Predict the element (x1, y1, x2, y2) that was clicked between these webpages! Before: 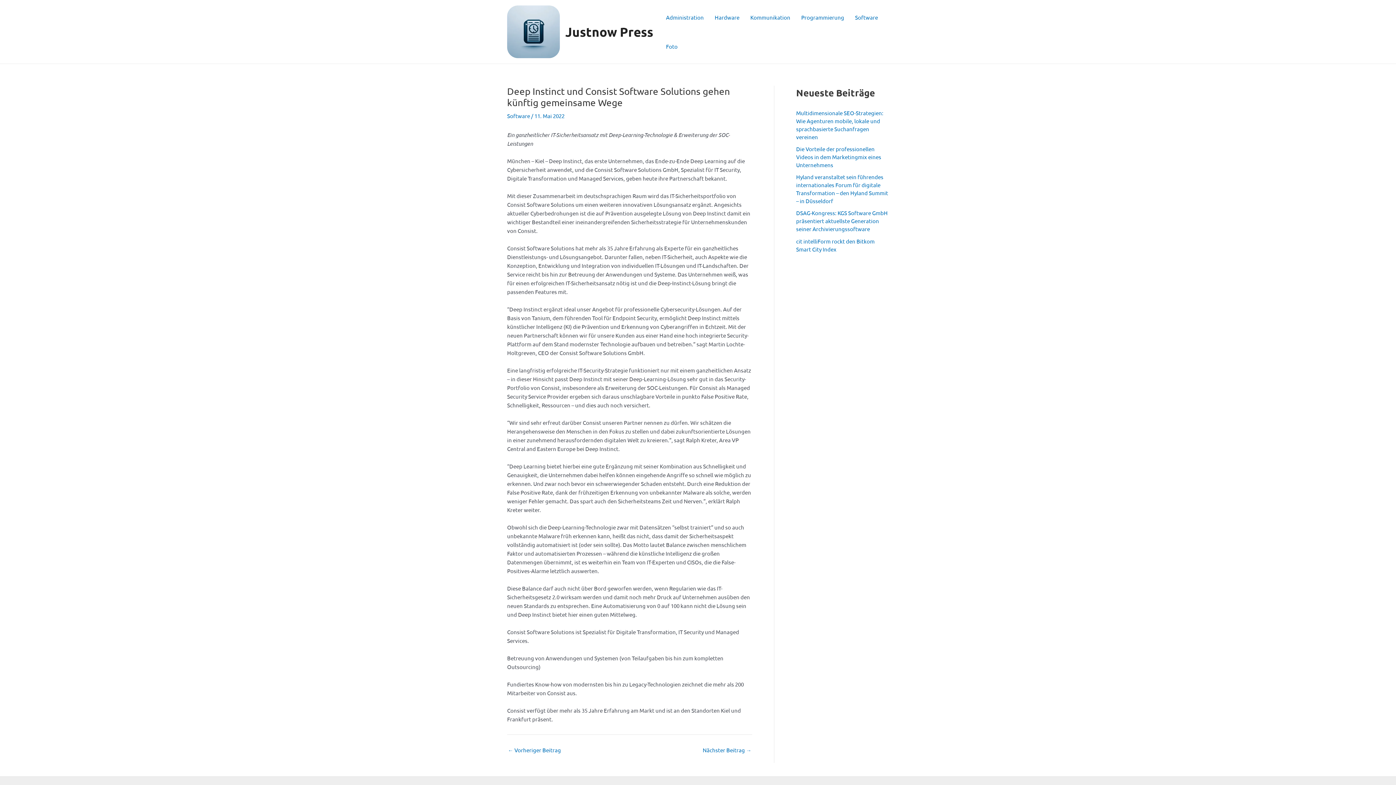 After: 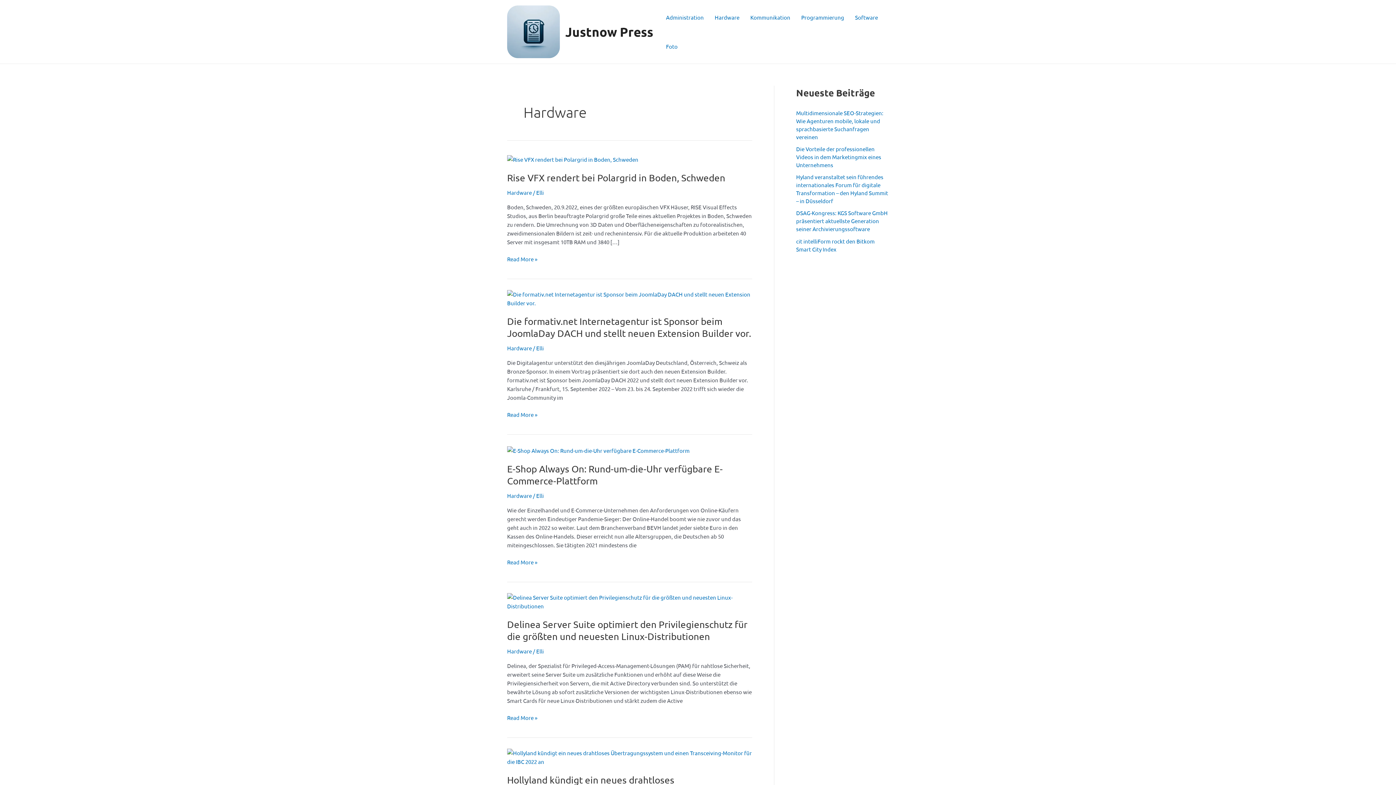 Action: bbox: (709, 2, 745, 31) label: Hardware